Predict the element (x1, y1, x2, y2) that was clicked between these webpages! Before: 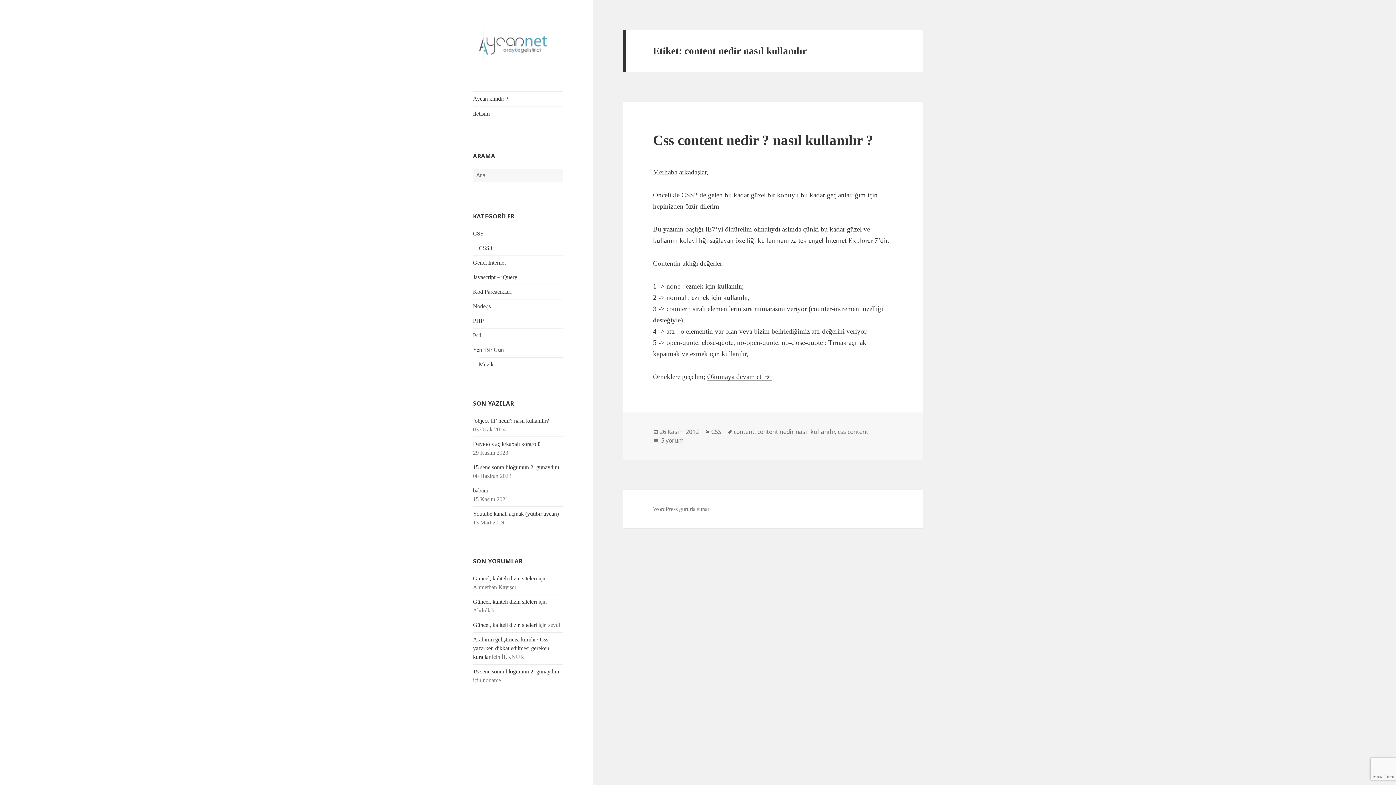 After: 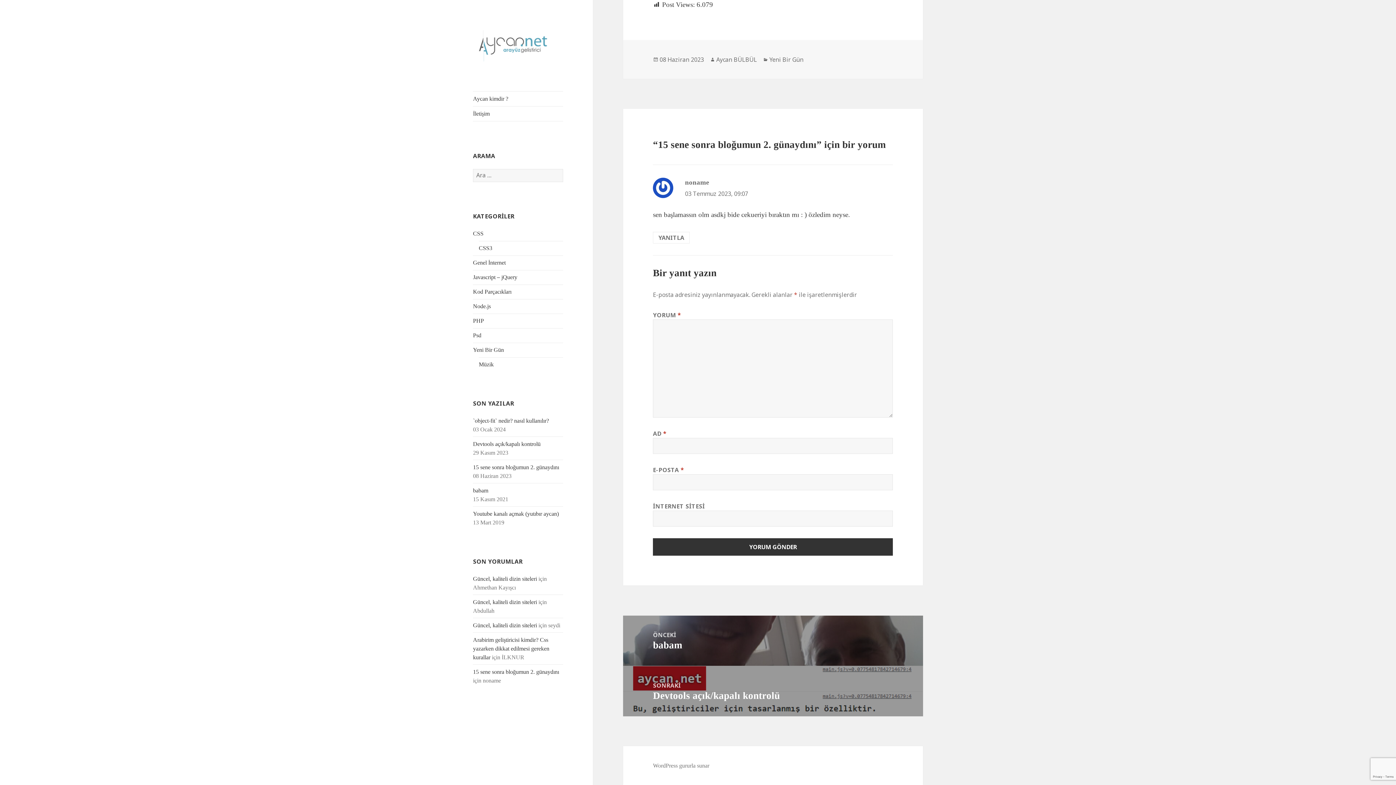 Action: label: 15 sene sonra bloğumun 2. günaydını bbox: (473, 668, 559, 674)